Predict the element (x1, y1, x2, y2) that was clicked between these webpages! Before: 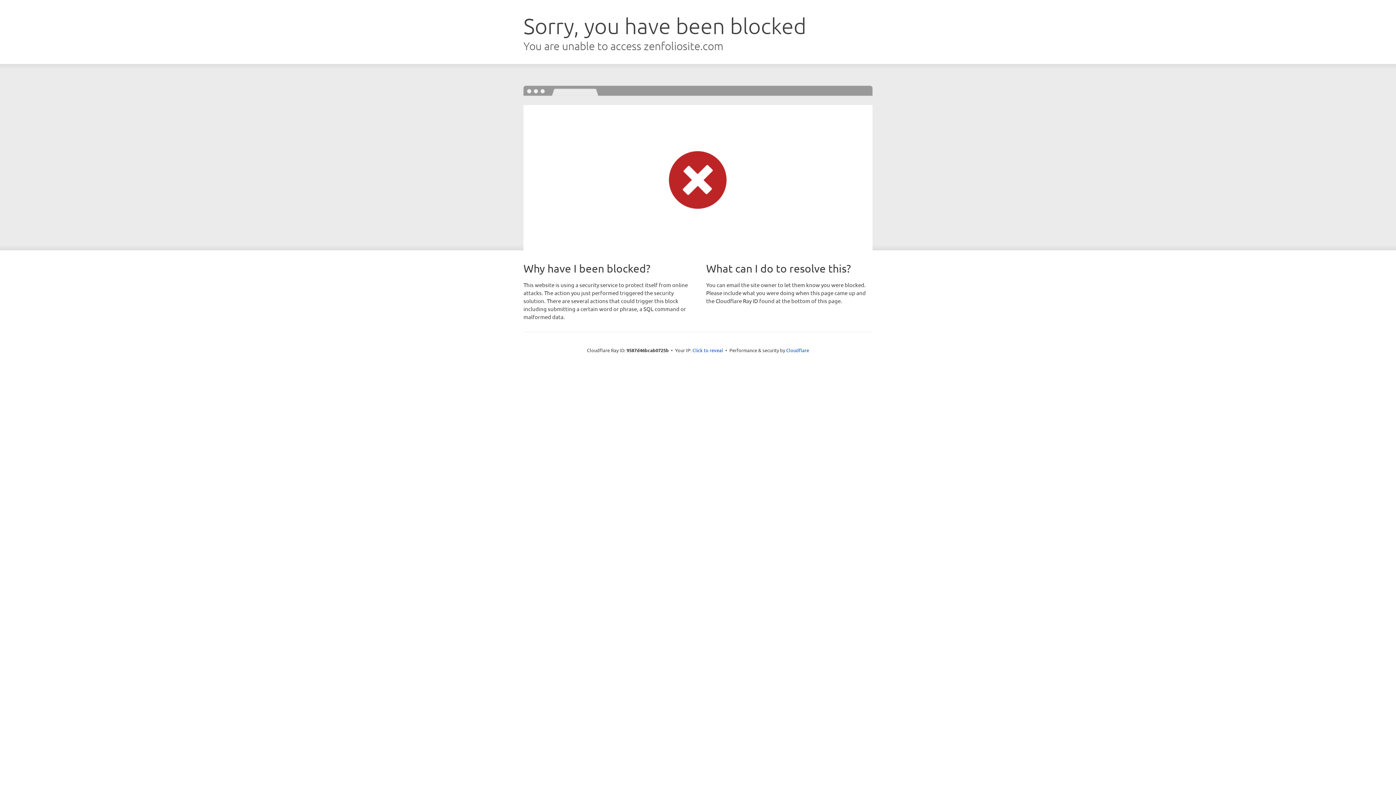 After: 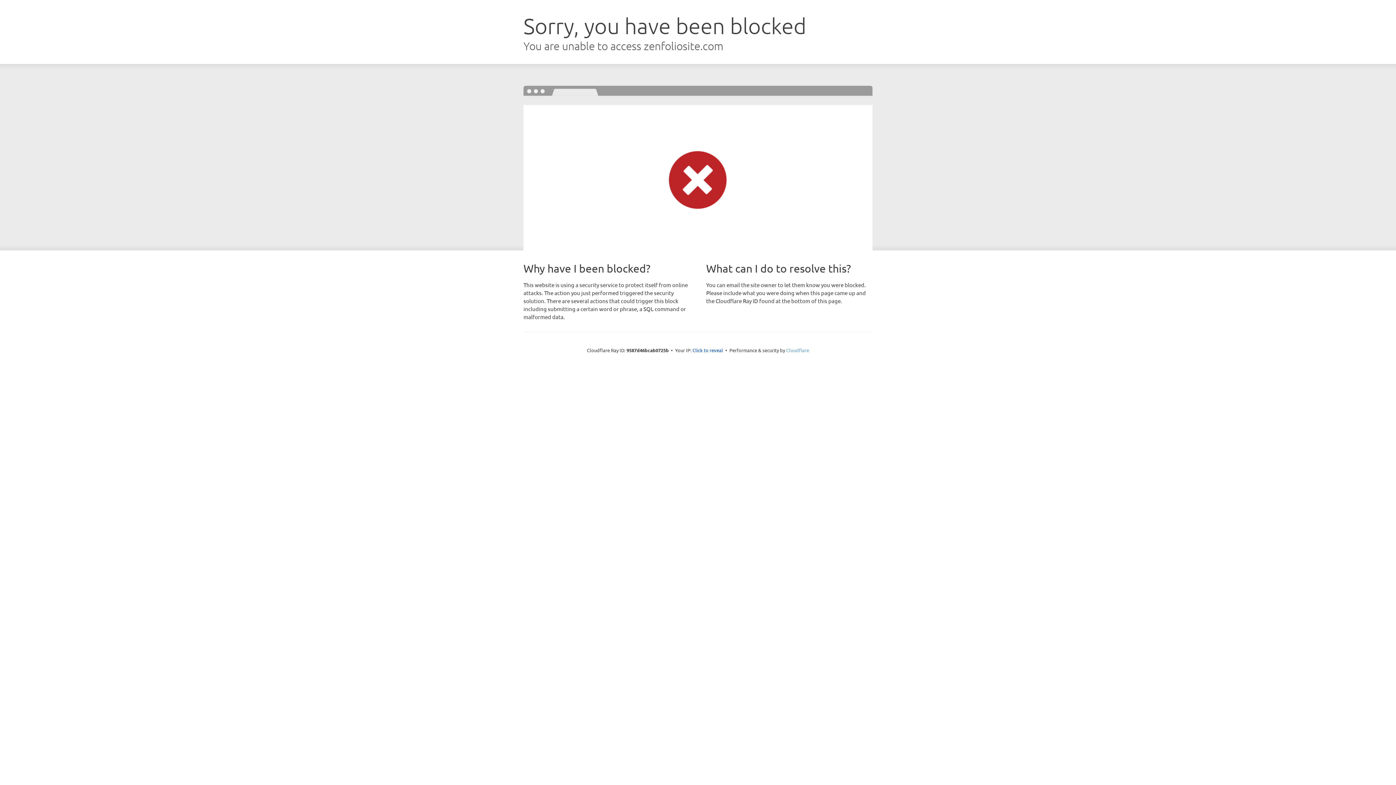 Action: bbox: (786, 347, 809, 353) label: Cloudflare